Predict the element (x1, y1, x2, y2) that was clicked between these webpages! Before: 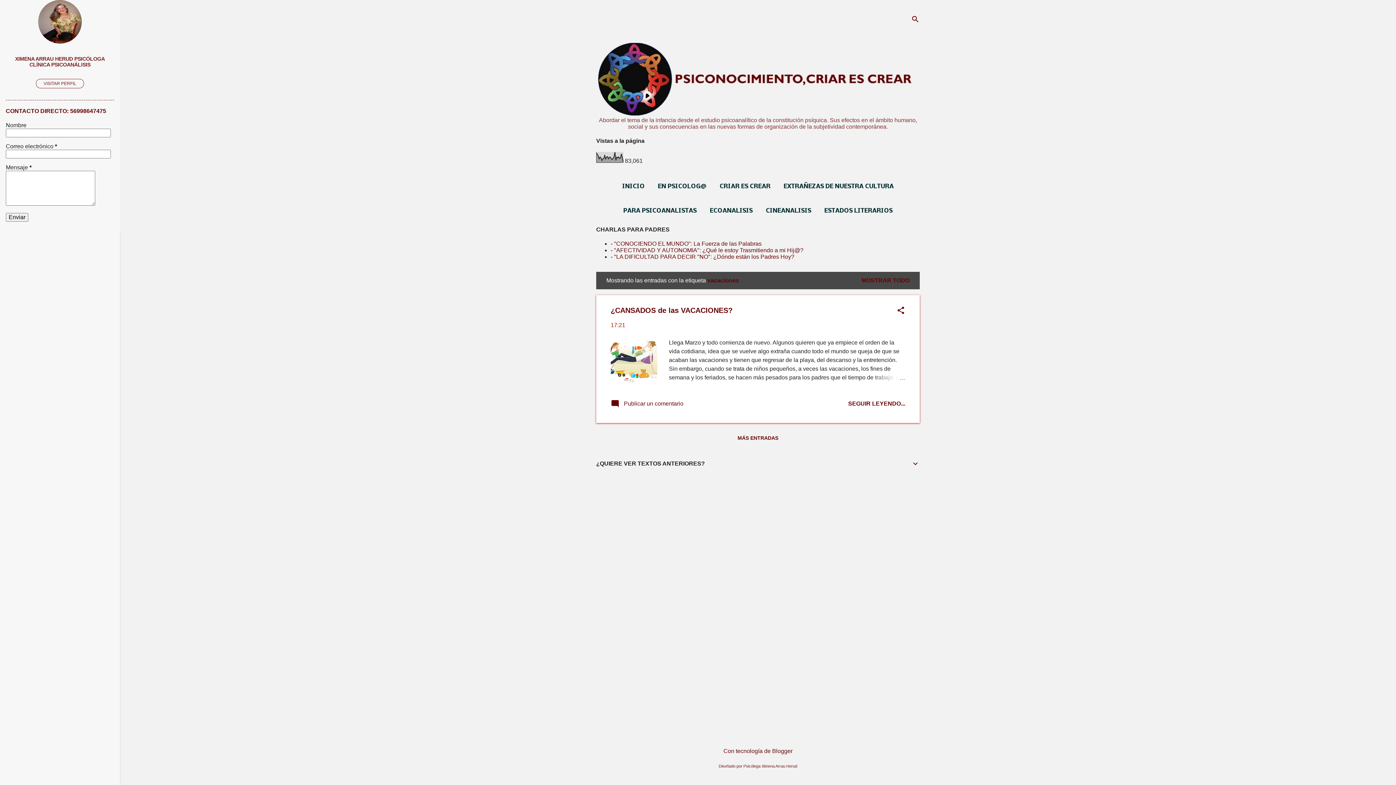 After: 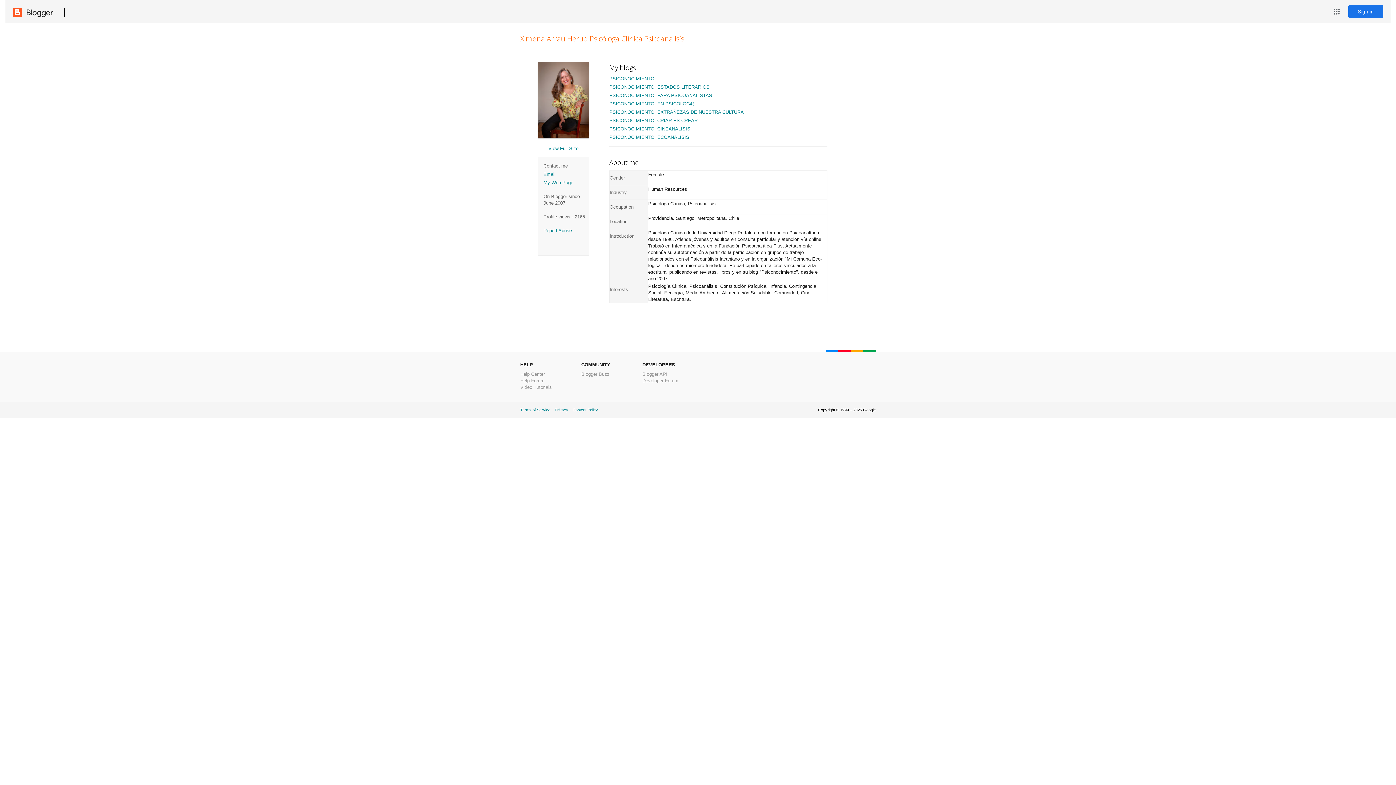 Action: label: XIMENA ARRAU HERUD PSICÓLOGA CLÍNICA PSICOANÁLISIS bbox: (0, 50, 120, 73)